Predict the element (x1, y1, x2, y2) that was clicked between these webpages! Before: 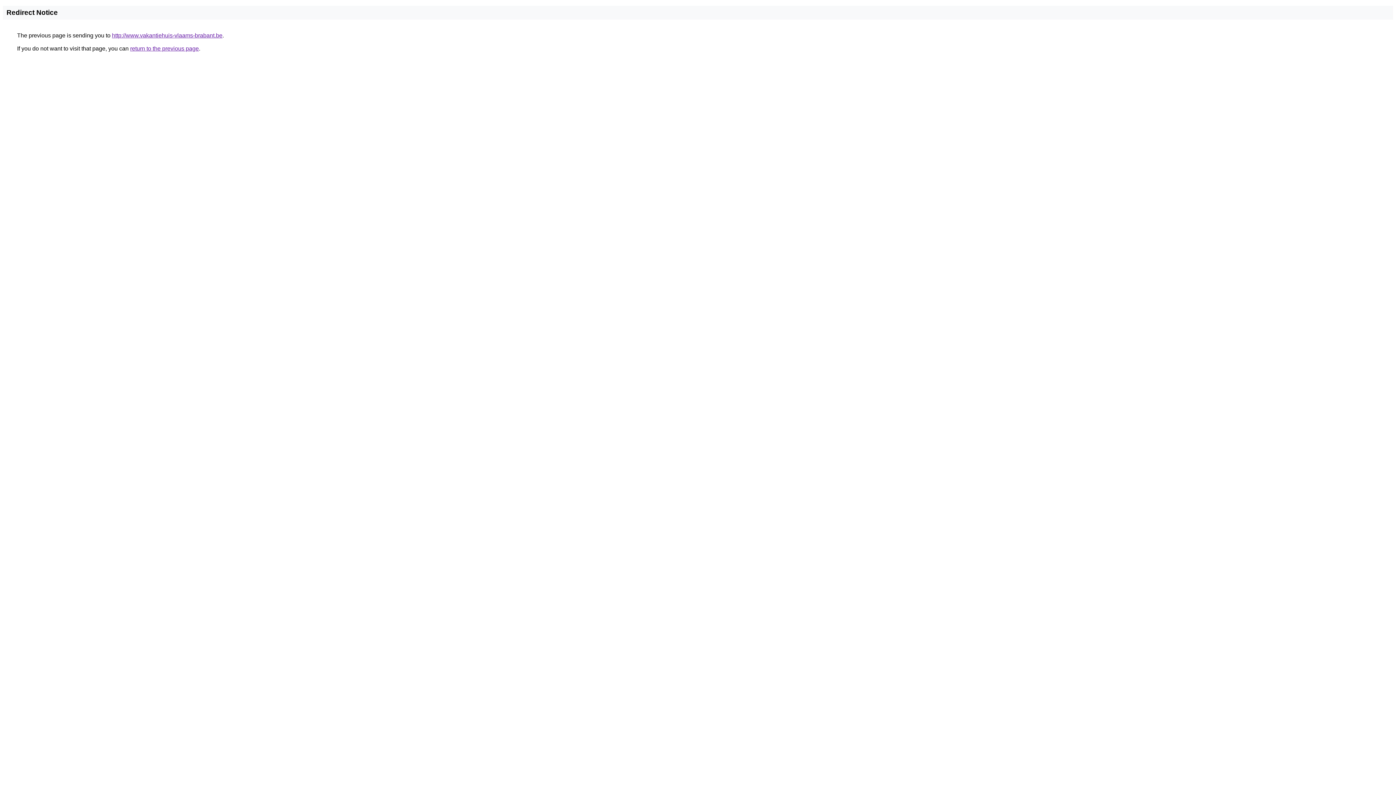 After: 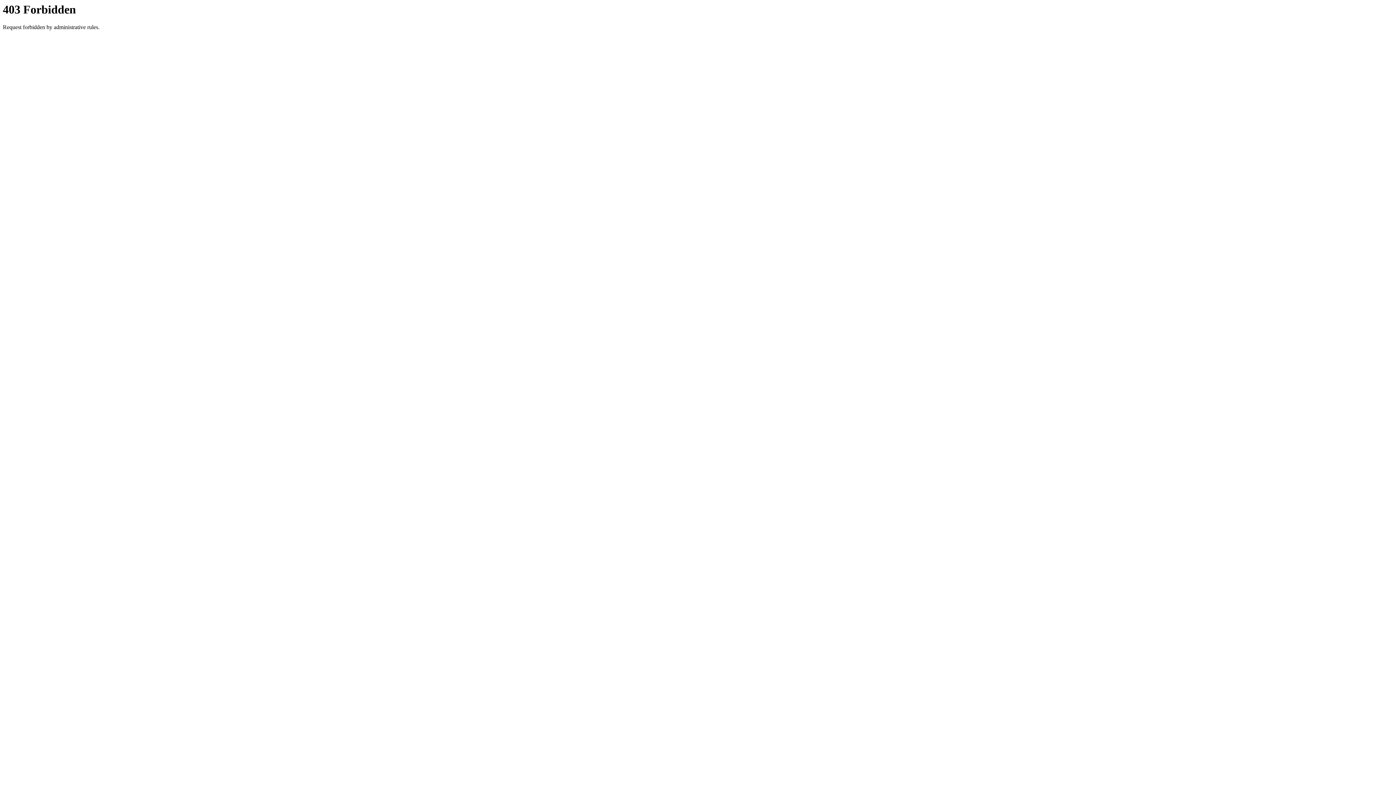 Action: bbox: (112, 32, 222, 38) label: http://www.vakantiehuis-vlaams-brabant.be